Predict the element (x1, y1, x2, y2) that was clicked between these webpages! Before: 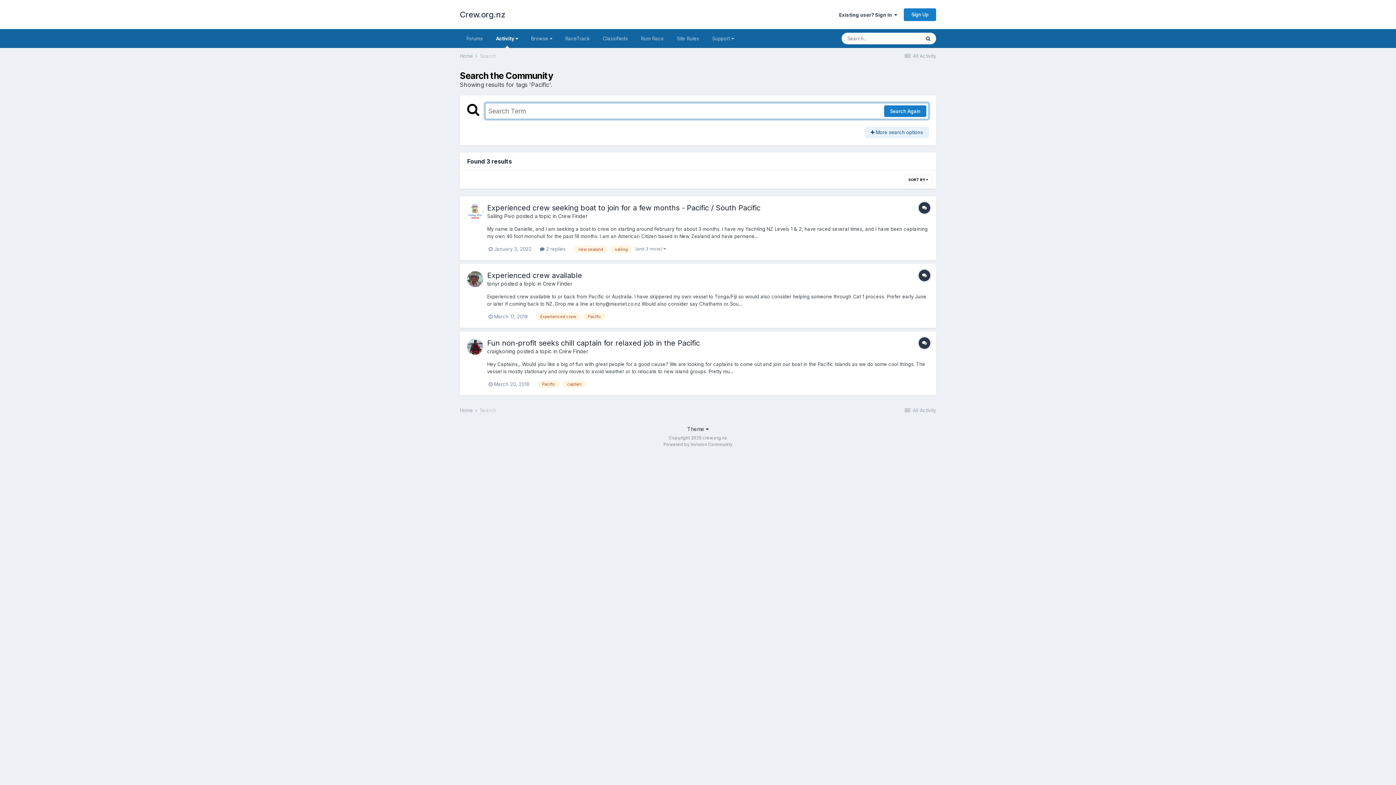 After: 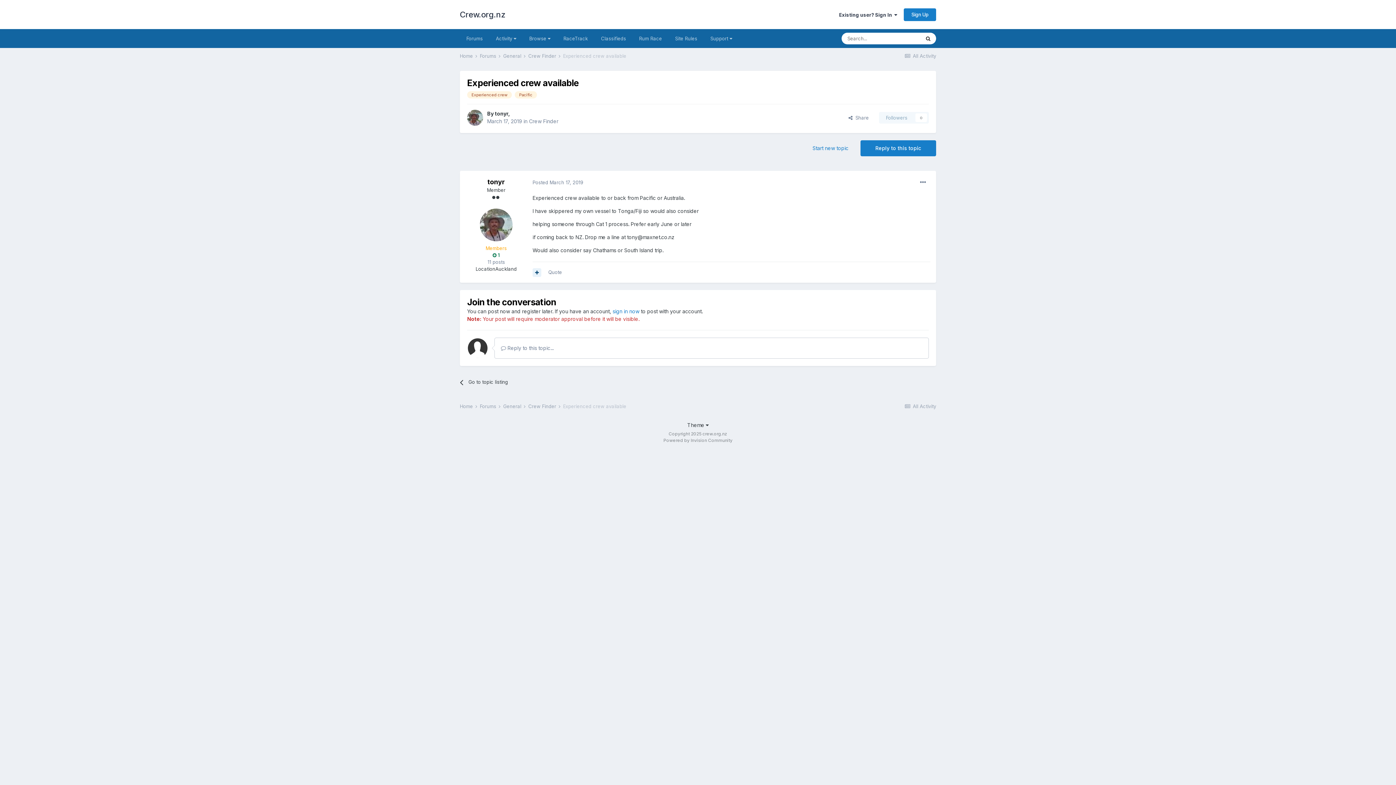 Action: label: Experienced crew available bbox: (487, 271, 582, 279)